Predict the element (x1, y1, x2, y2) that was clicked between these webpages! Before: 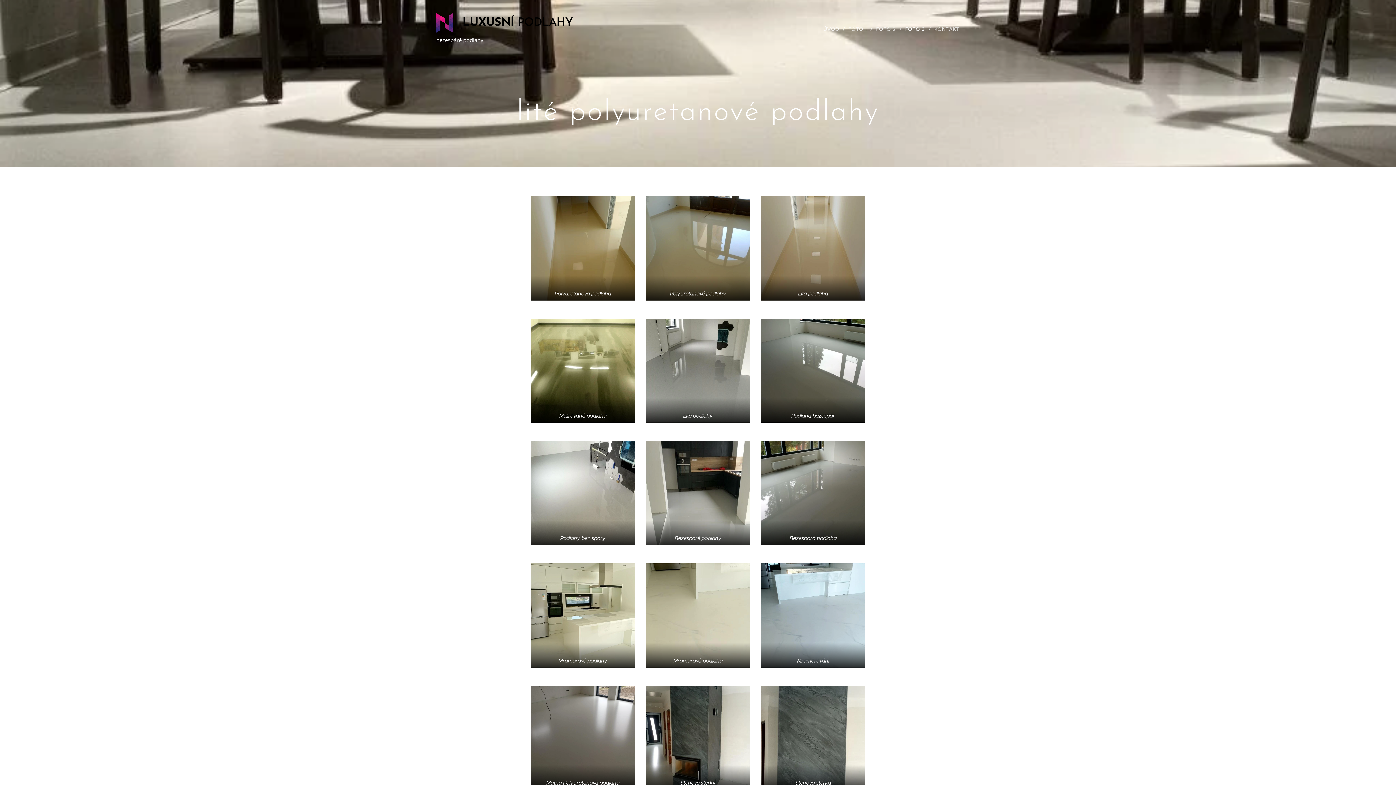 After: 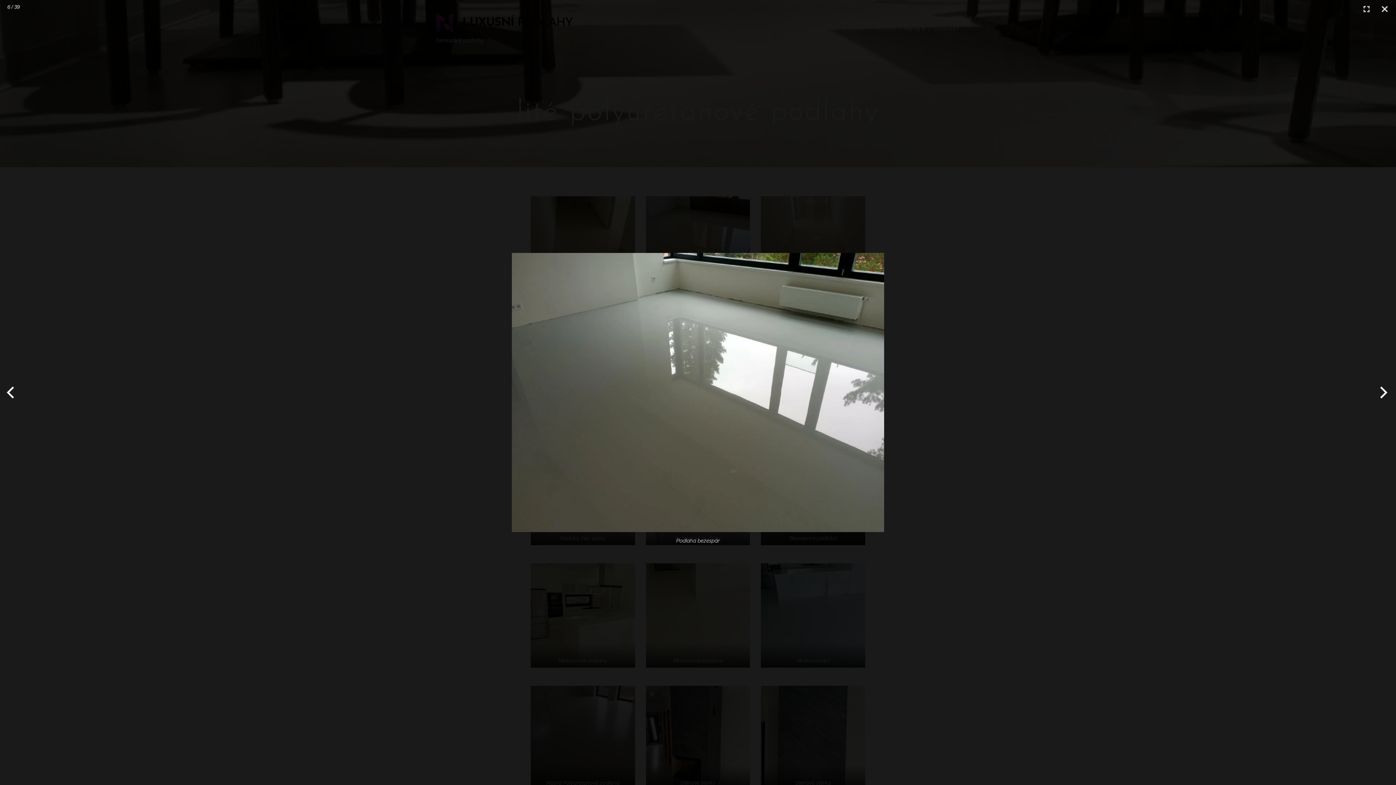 Action: label: Podlaha bezespár bbox: (761, 318, 865, 423)